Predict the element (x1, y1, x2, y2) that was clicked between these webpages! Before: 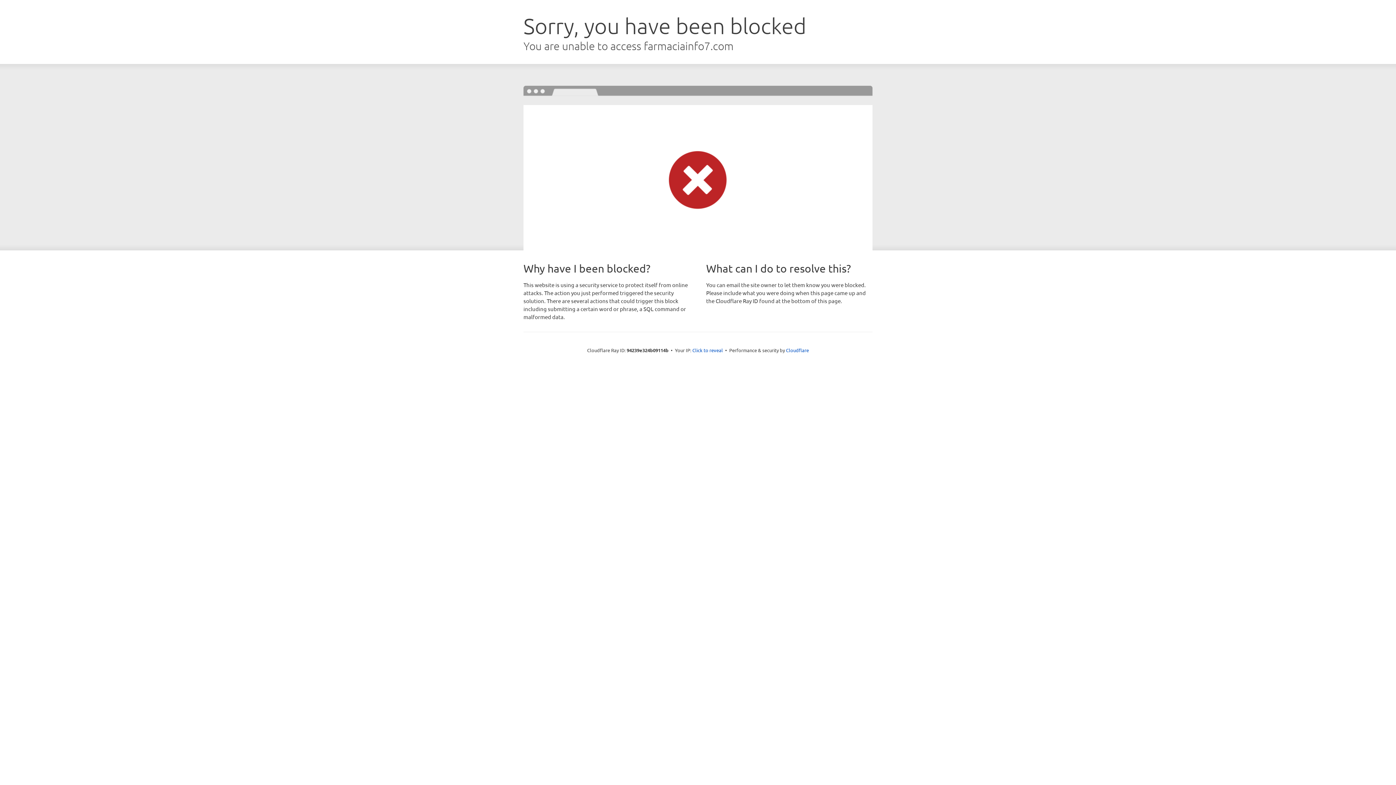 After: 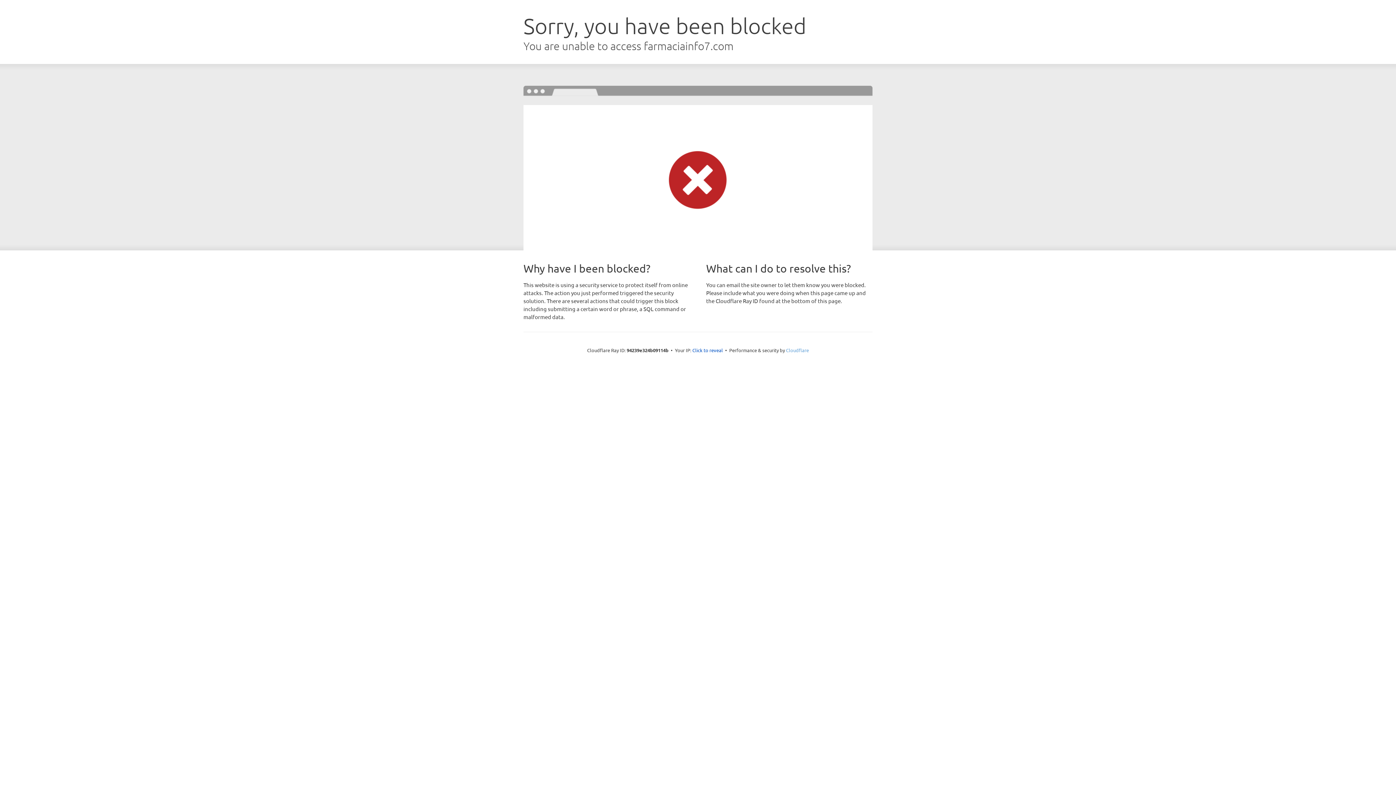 Action: bbox: (786, 347, 809, 353) label: Cloudflare